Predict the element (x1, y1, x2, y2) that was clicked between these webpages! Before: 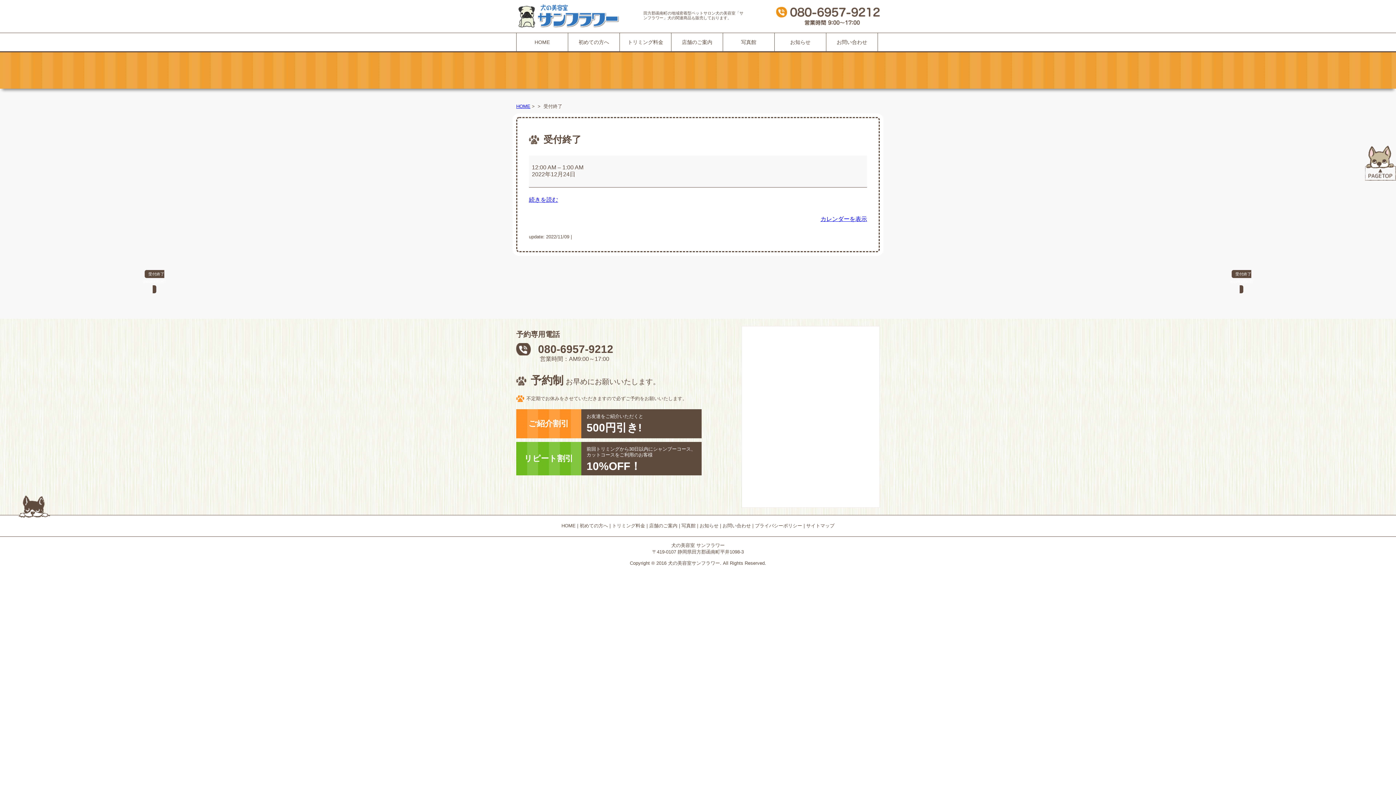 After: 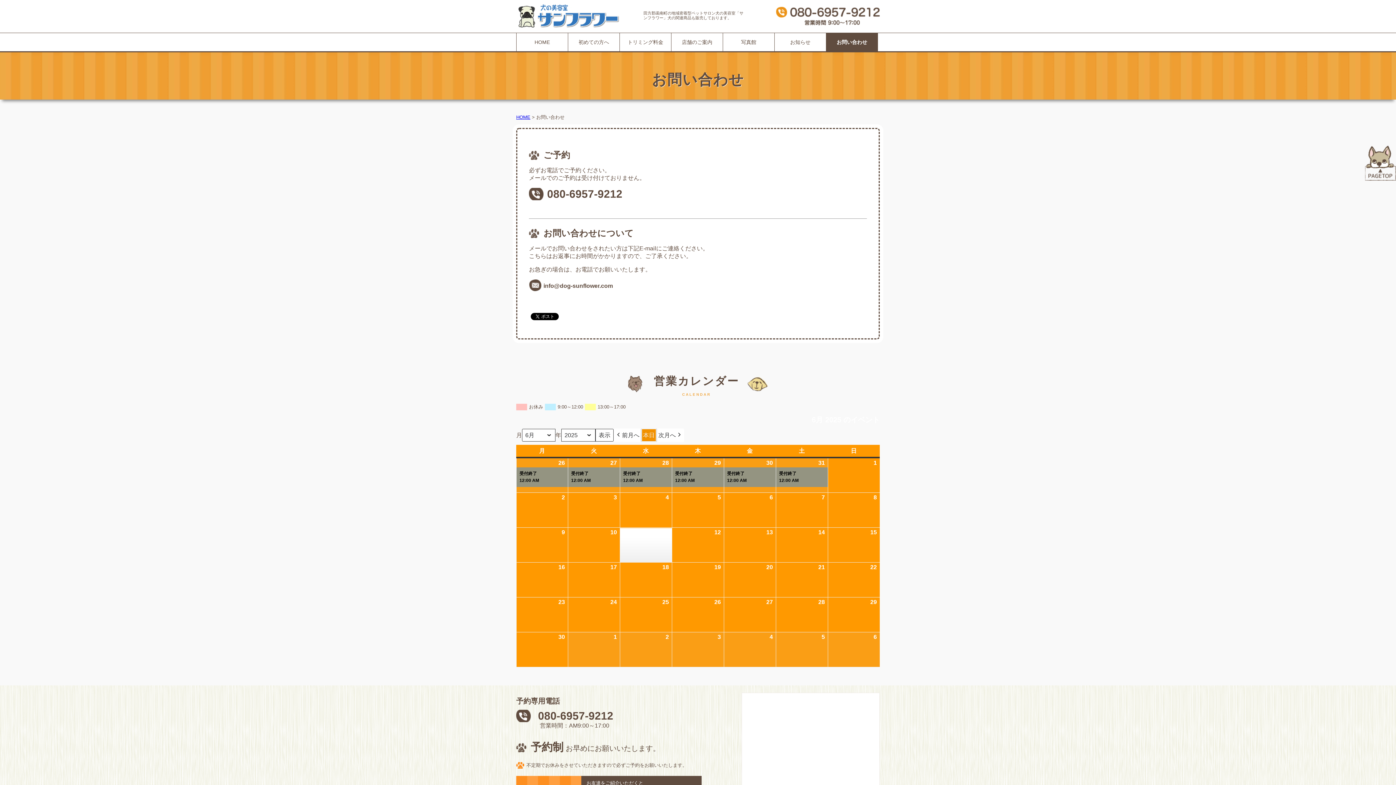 Action: label: お問い合わせ bbox: (826, 33, 877, 51)